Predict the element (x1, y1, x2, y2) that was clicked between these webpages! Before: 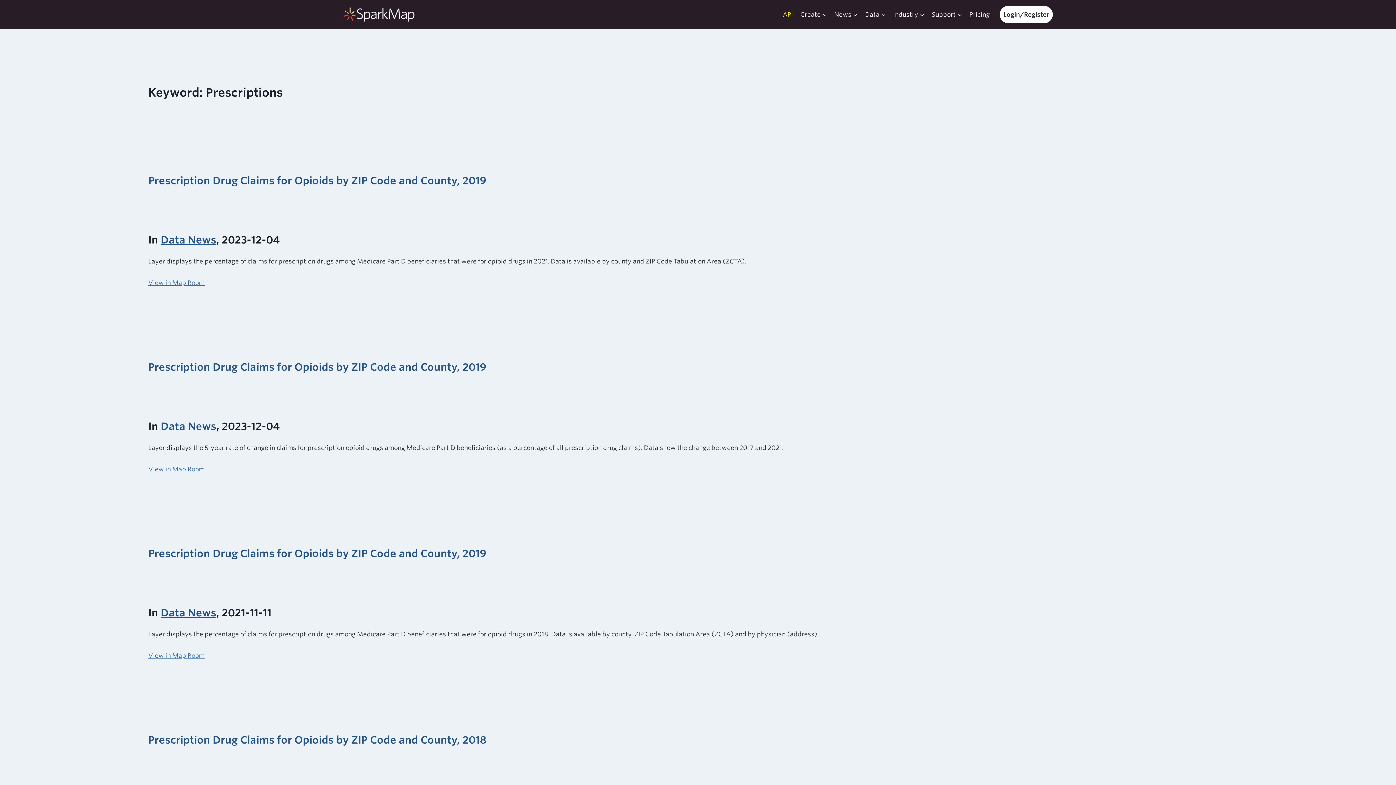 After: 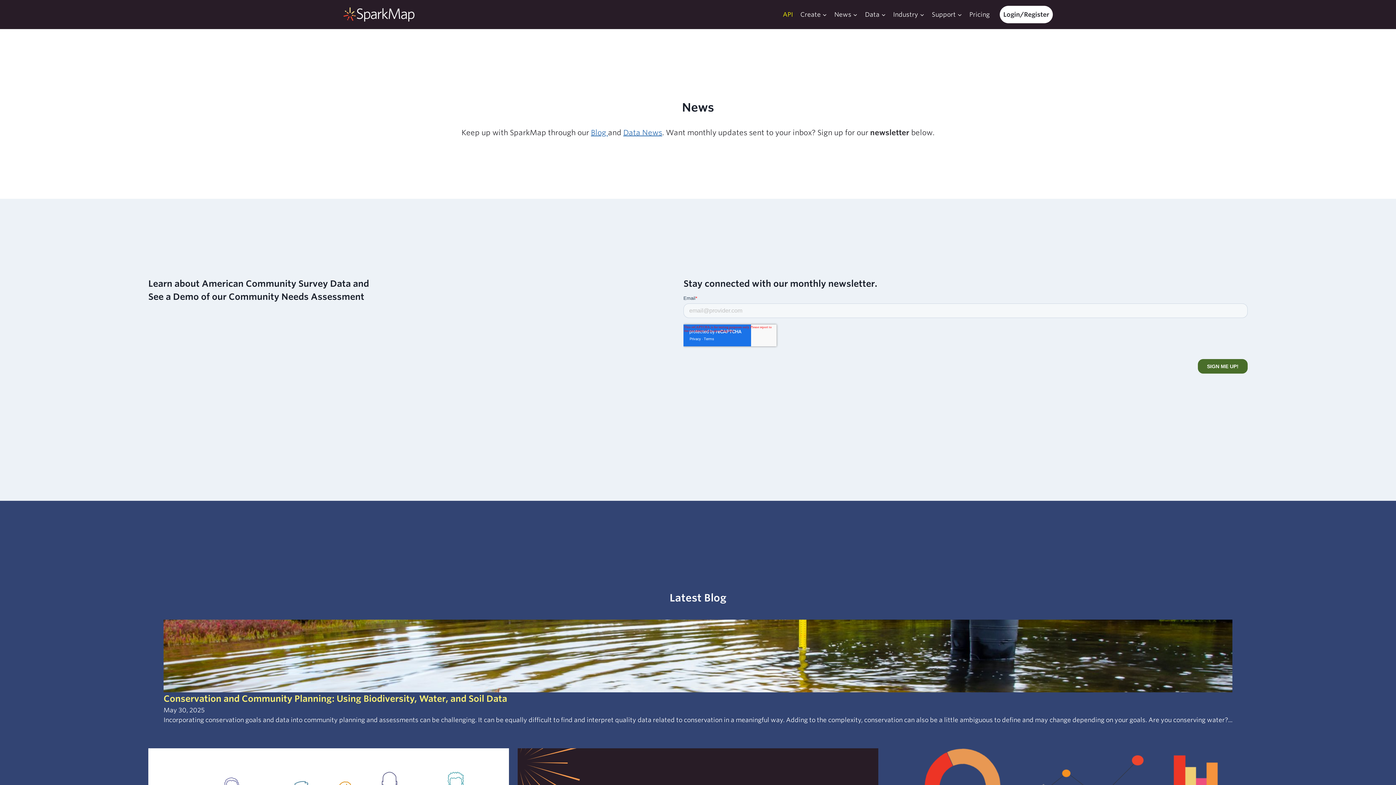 Action: bbox: (830, 5, 861, 23) label: News